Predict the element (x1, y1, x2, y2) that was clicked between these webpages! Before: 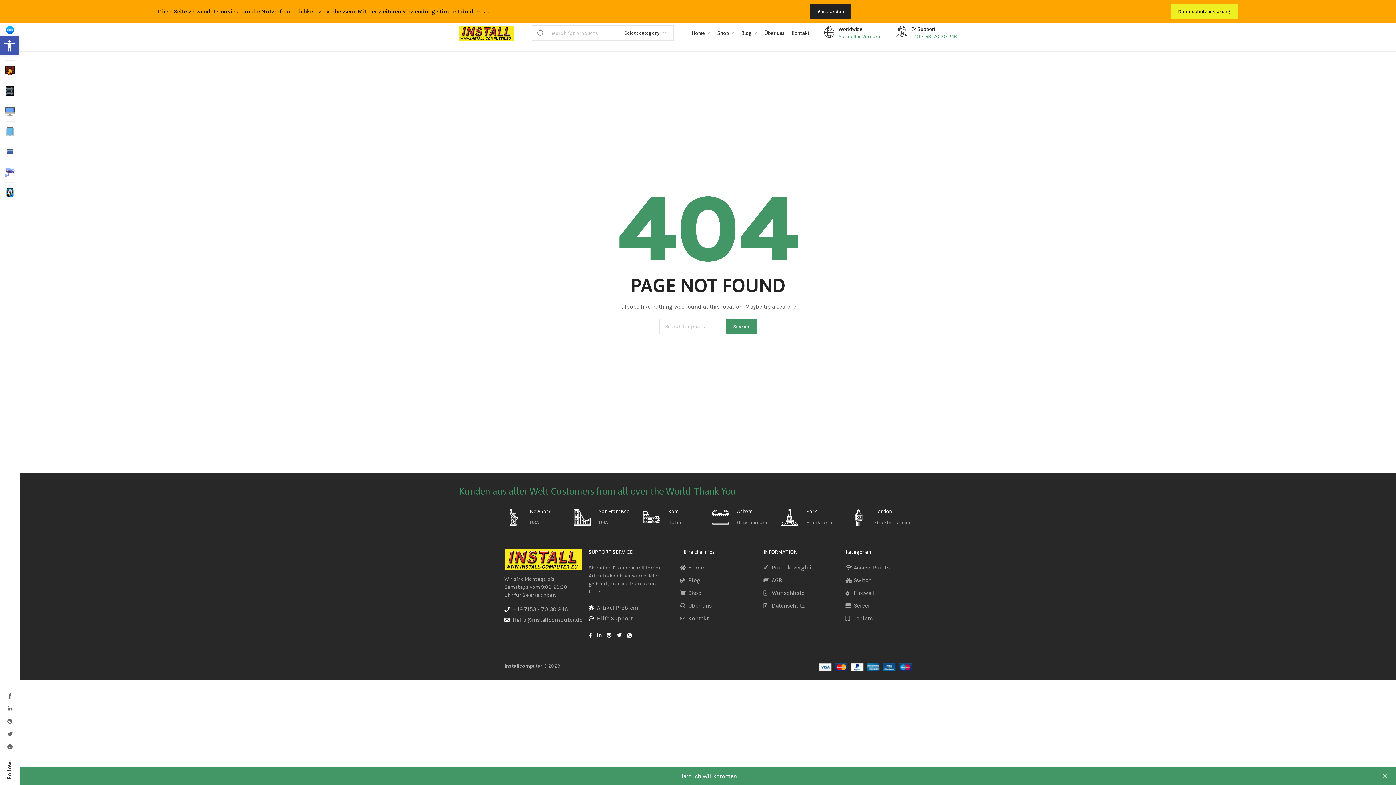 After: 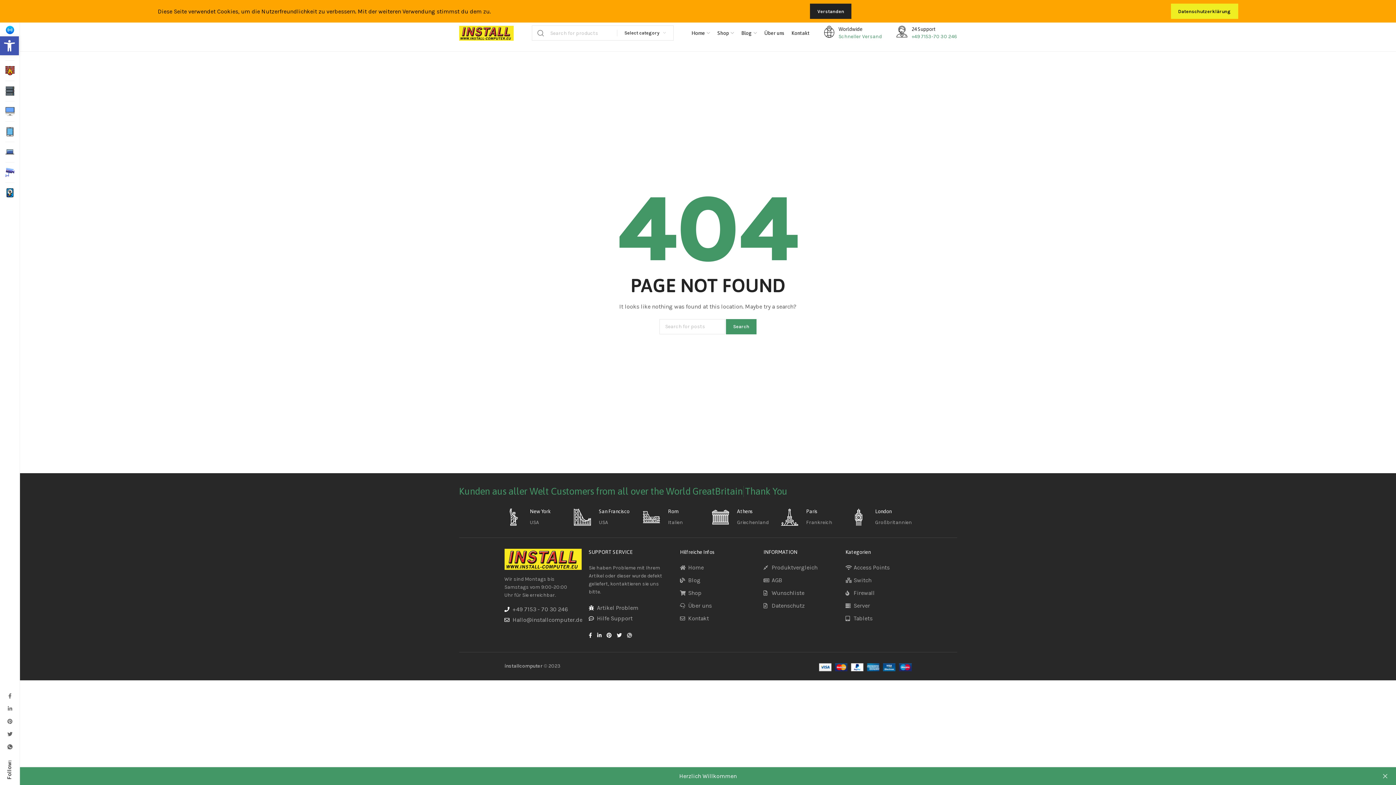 Action: bbox: (624, 630, 634, 641)